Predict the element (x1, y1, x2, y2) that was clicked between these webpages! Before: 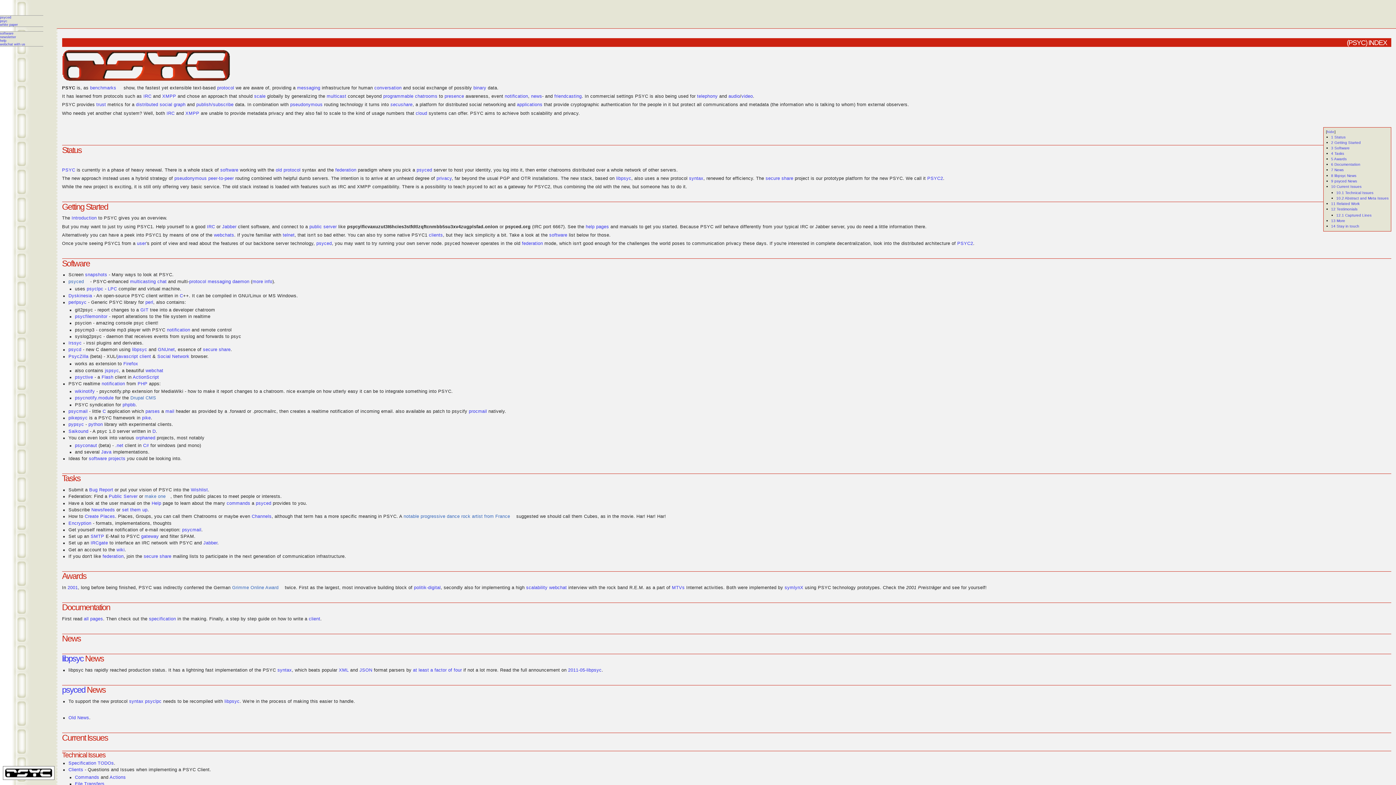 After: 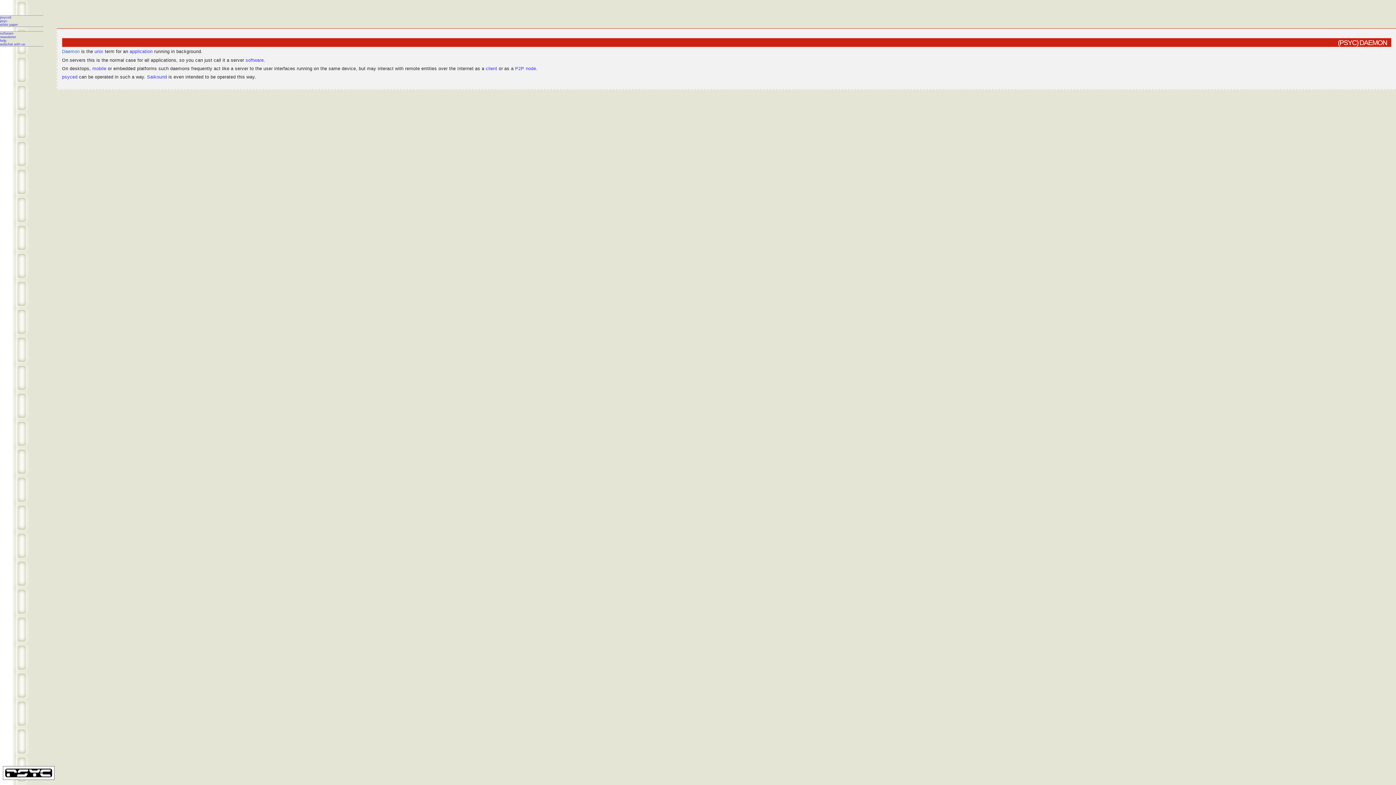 Action: label: daemon bbox: (232, 279, 249, 284)